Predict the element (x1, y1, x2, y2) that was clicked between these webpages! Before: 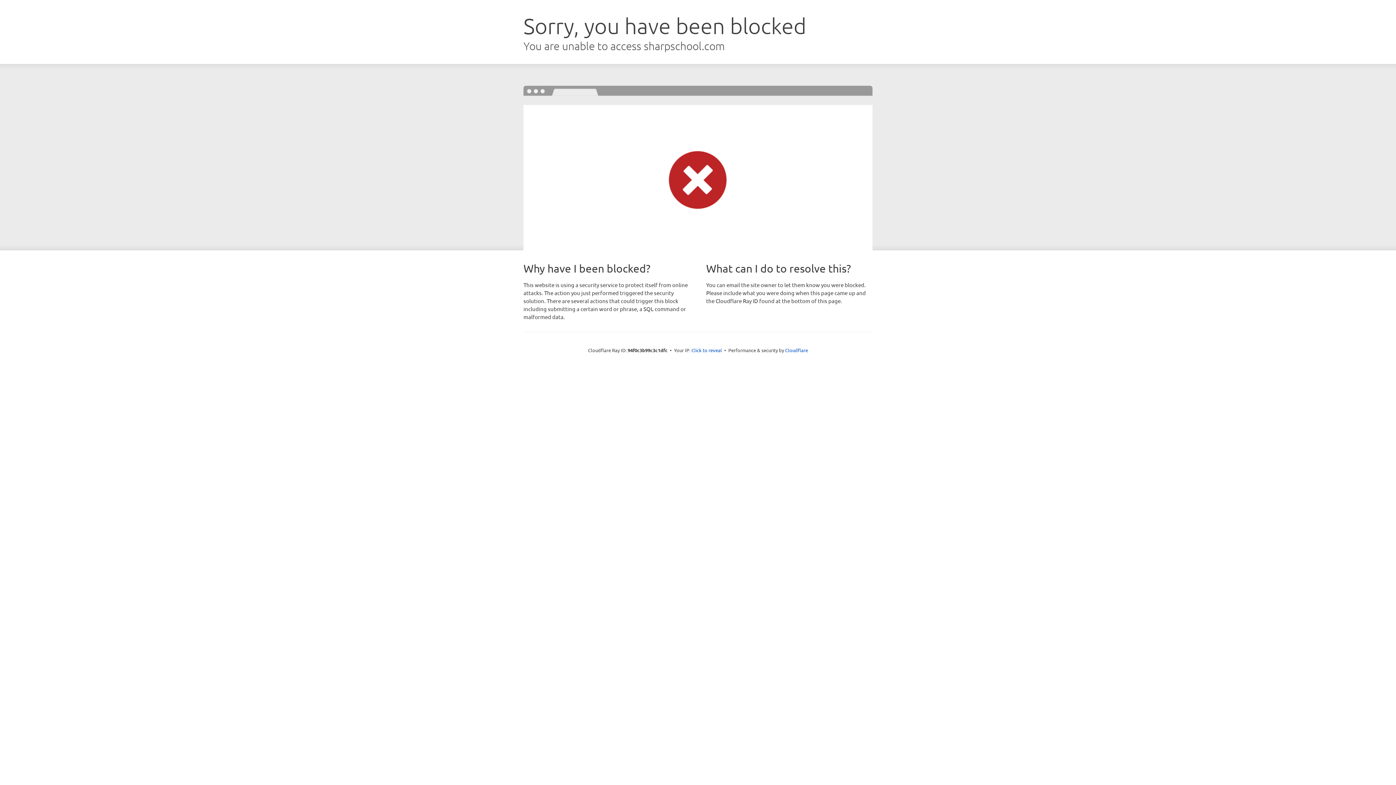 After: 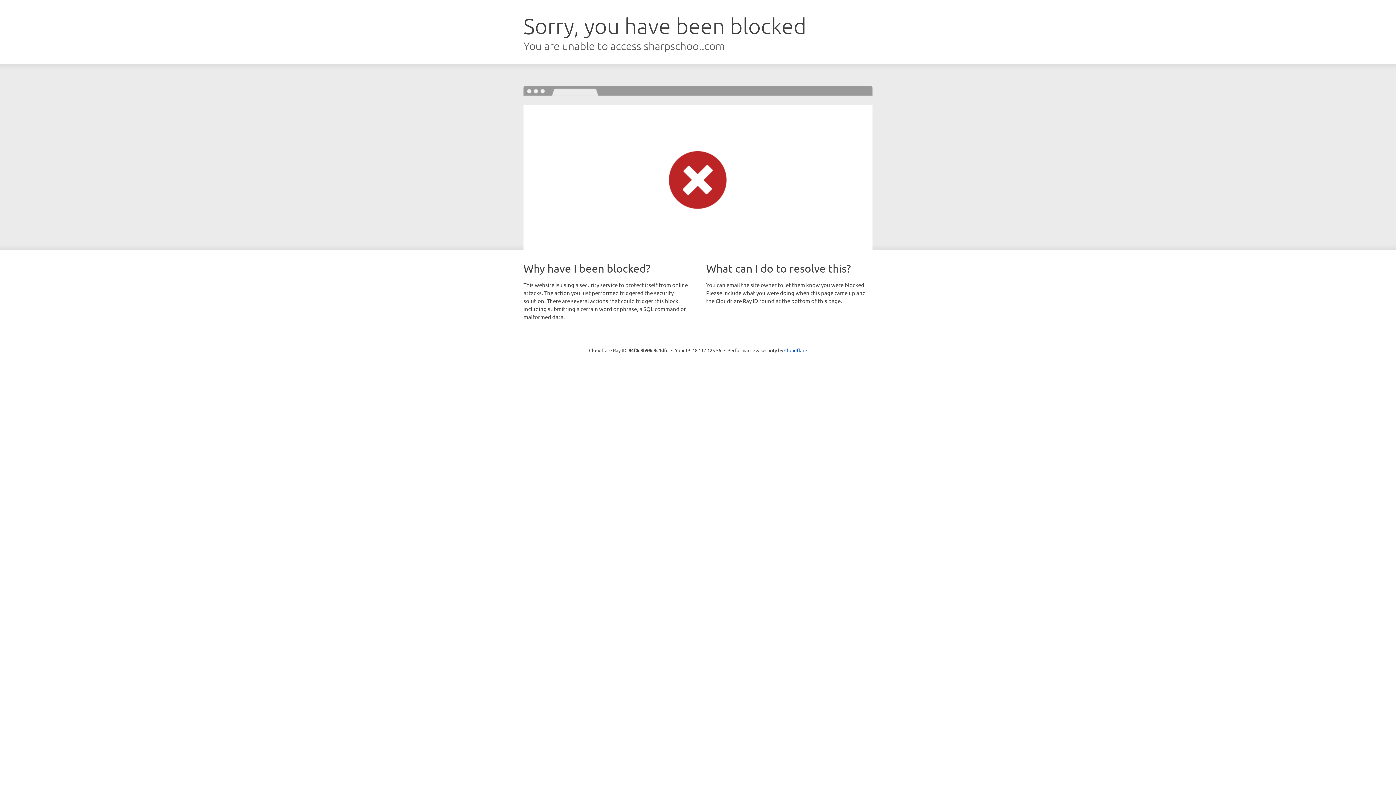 Action: label: Click to reveal bbox: (691, 346, 722, 353)